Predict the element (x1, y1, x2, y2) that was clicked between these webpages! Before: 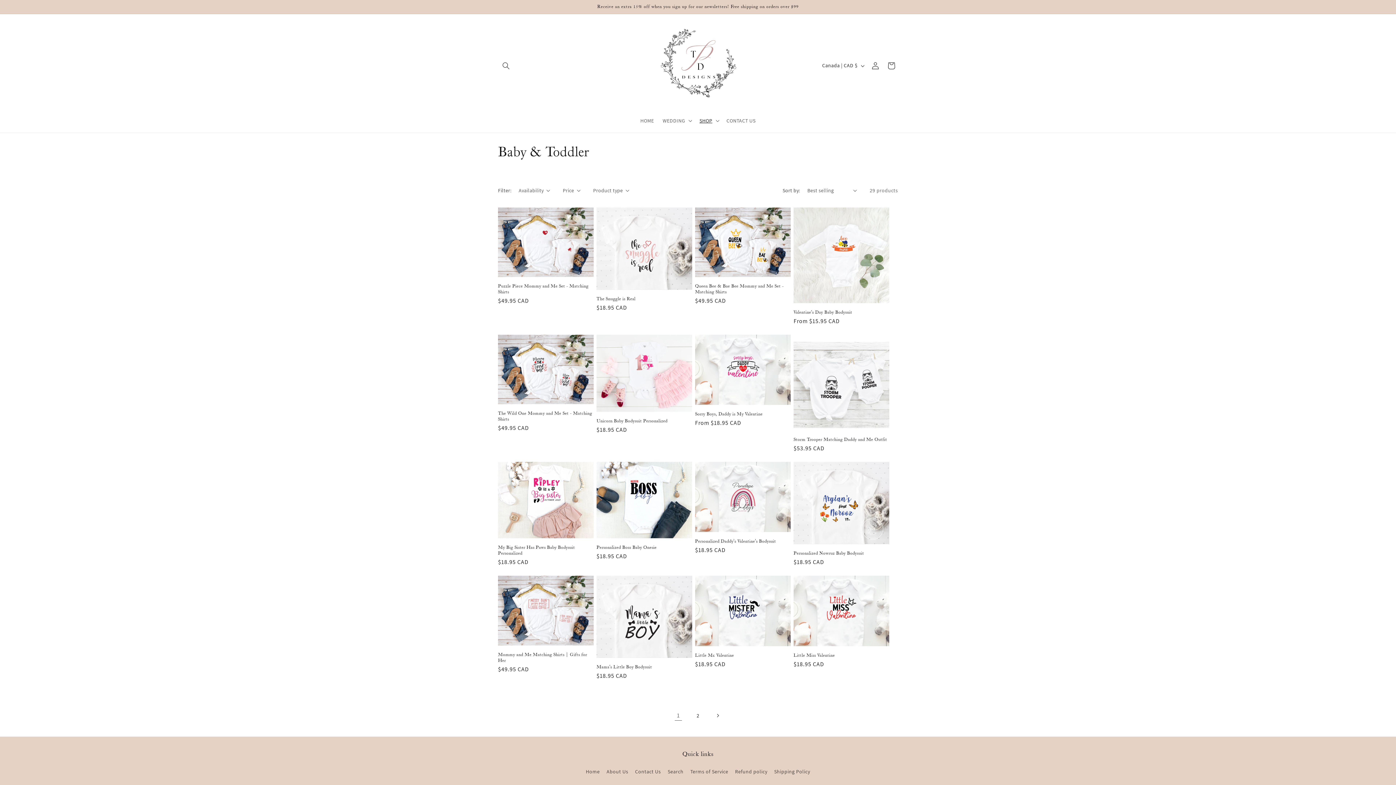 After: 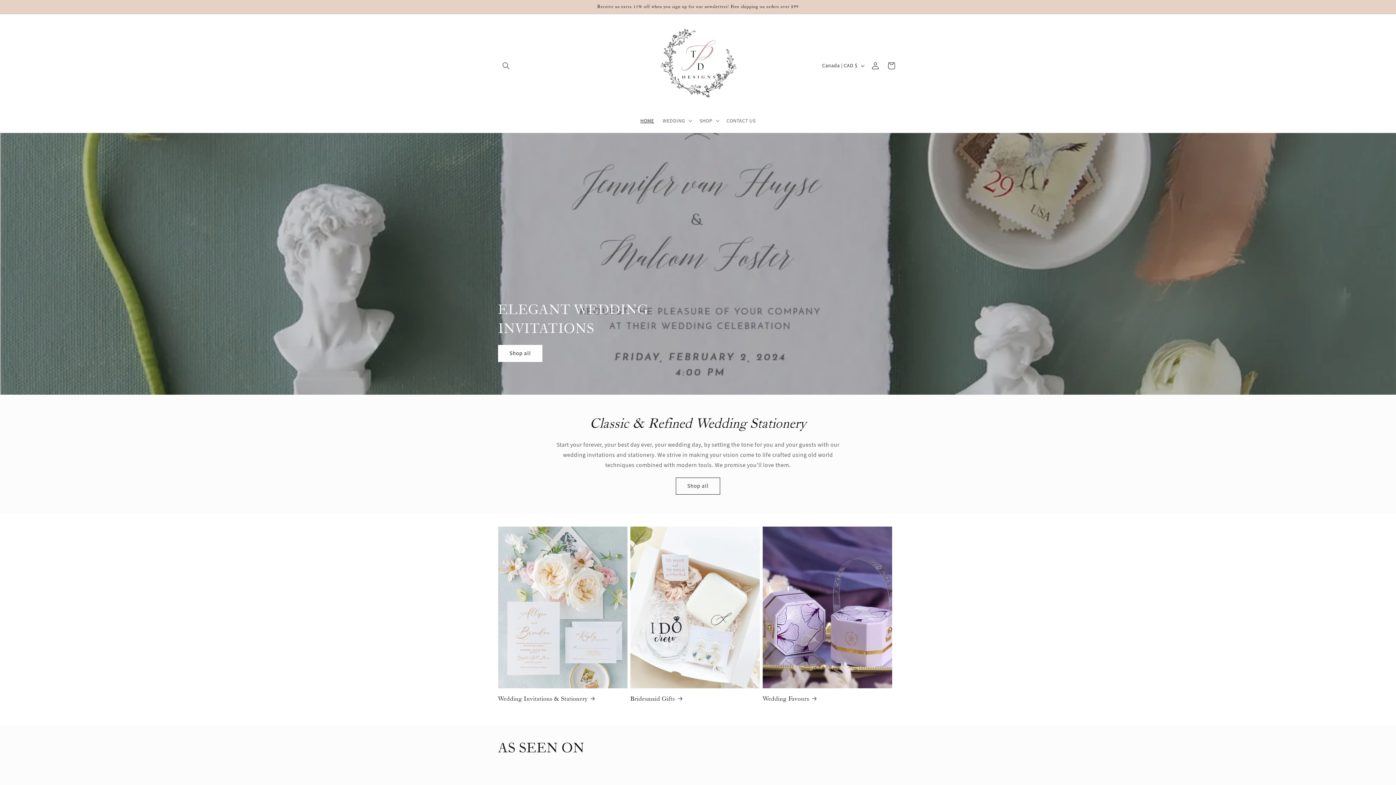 Action: bbox: (586, 767, 599, 778) label: Home